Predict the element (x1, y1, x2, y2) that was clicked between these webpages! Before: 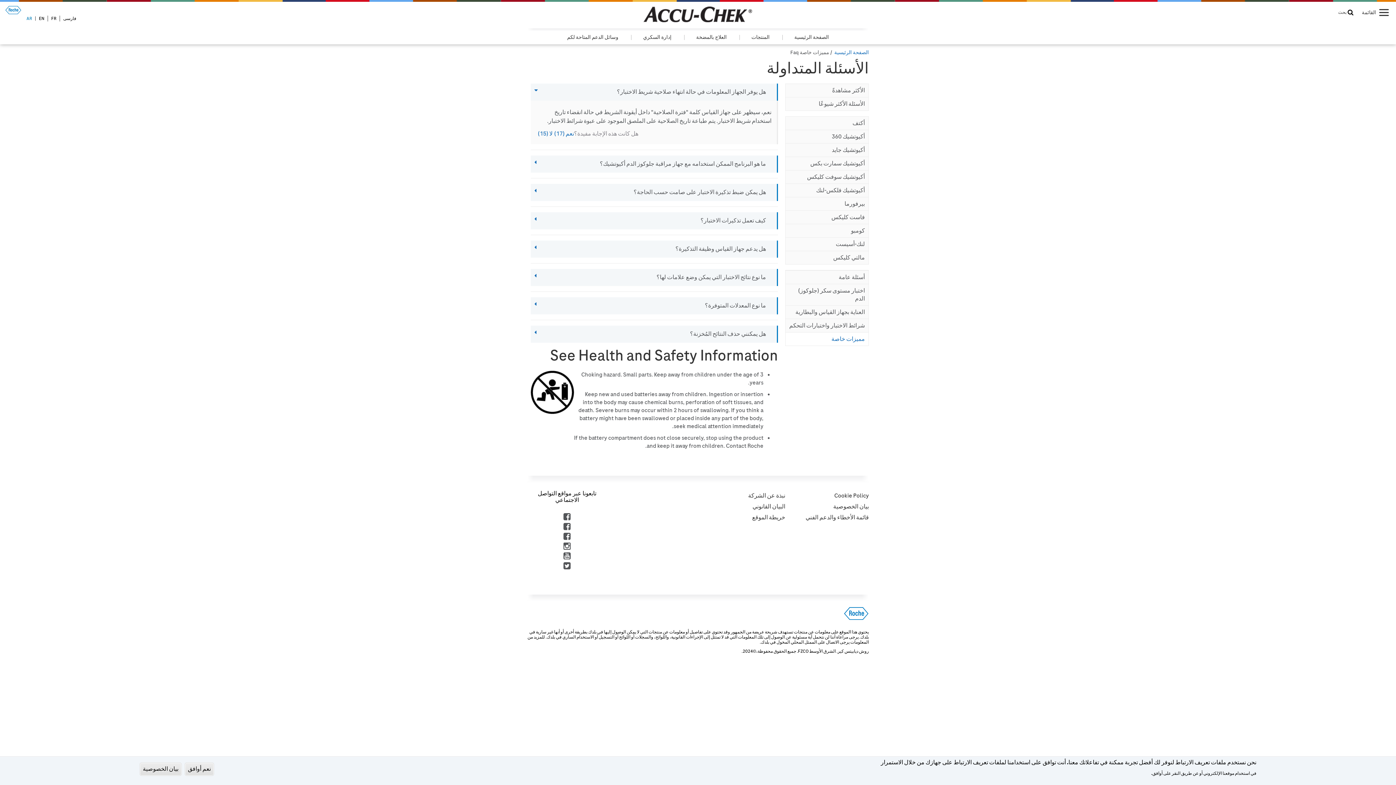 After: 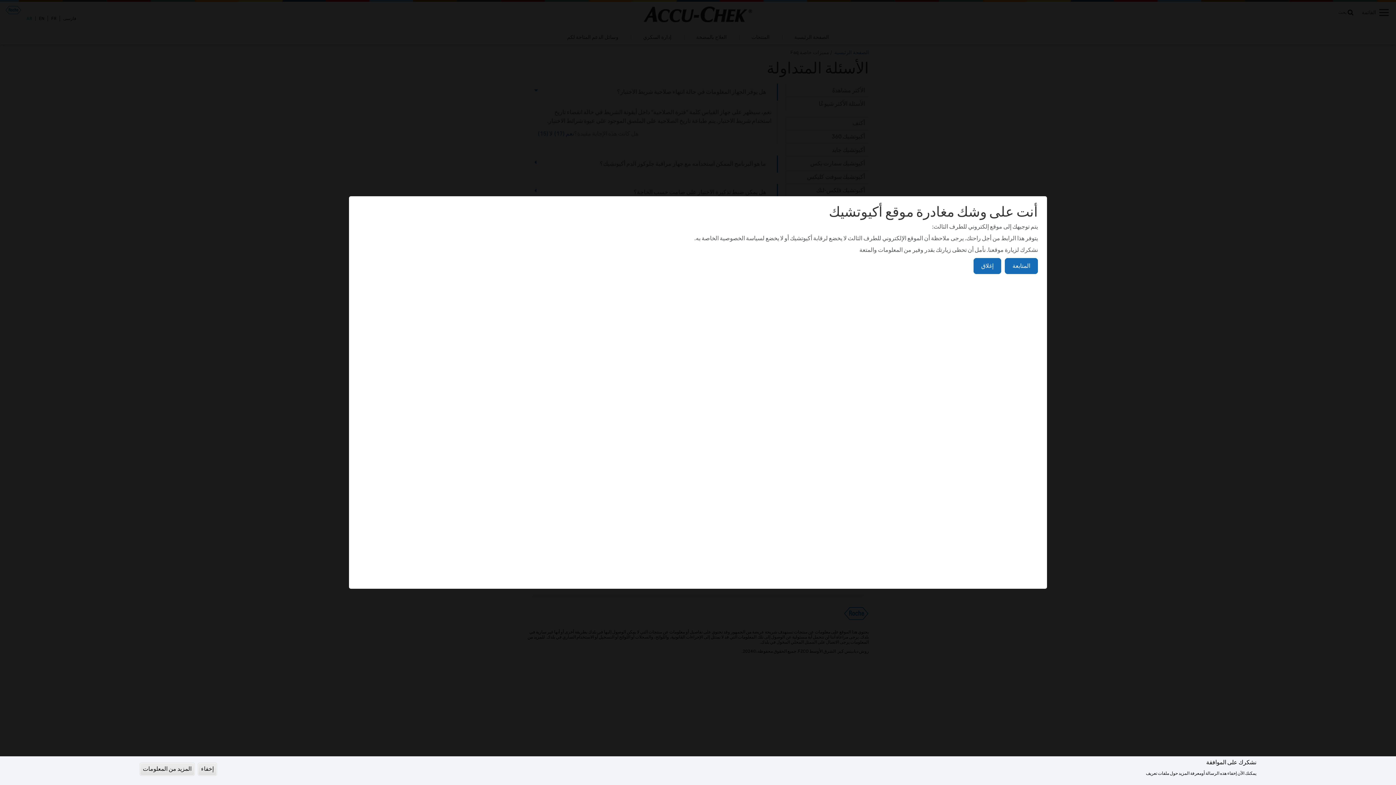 Action: bbox: (562, 512, 571, 522)